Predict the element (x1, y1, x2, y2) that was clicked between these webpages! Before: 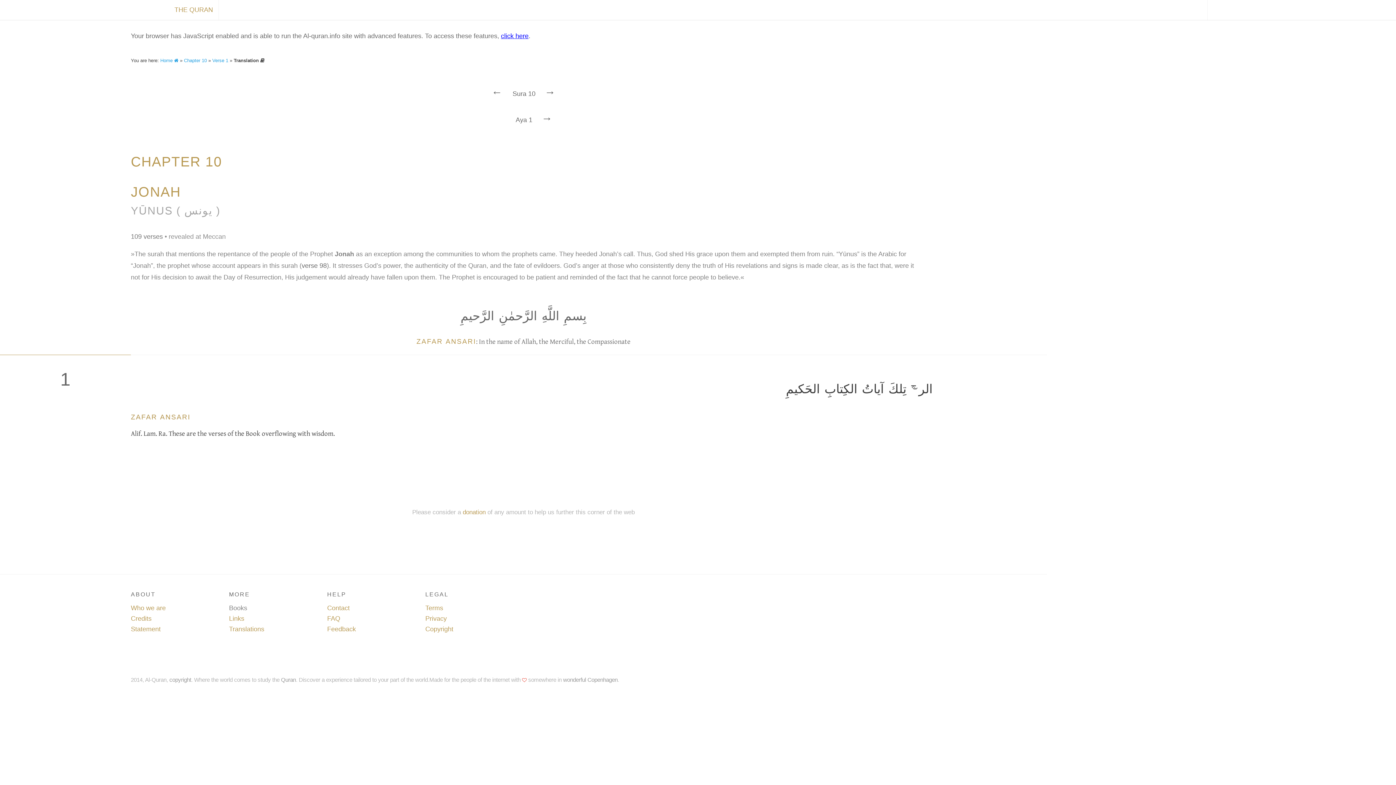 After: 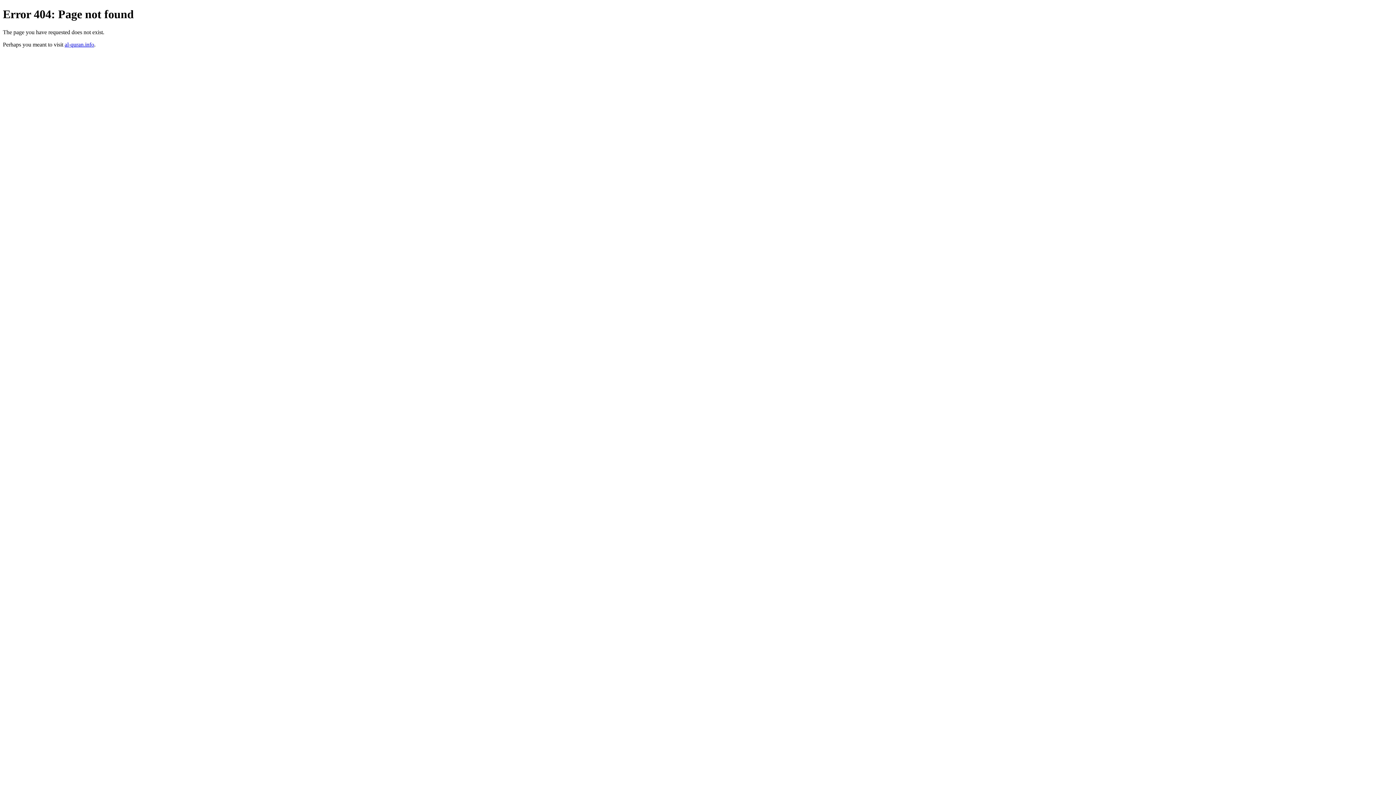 Action: label: Feedback bbox: (327, 625, 356, 633)